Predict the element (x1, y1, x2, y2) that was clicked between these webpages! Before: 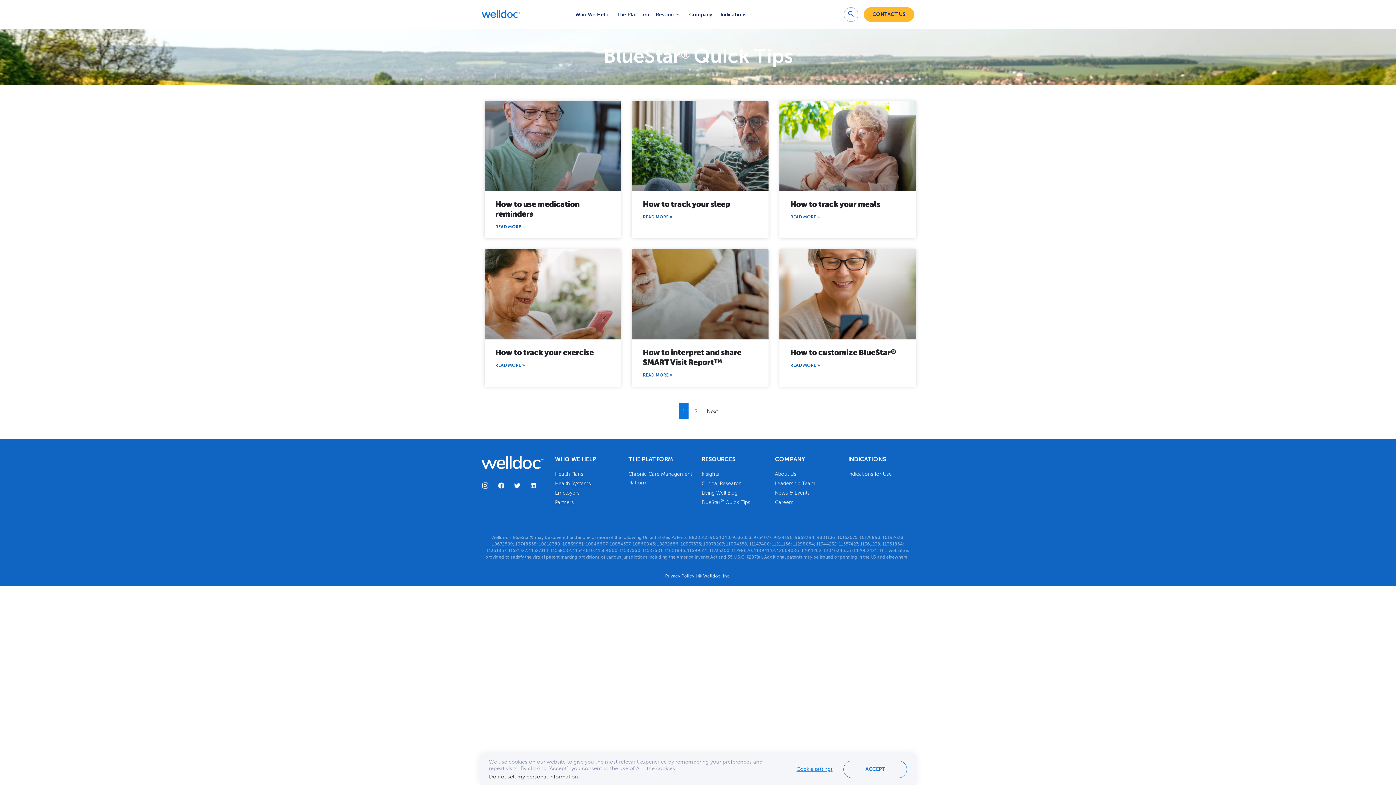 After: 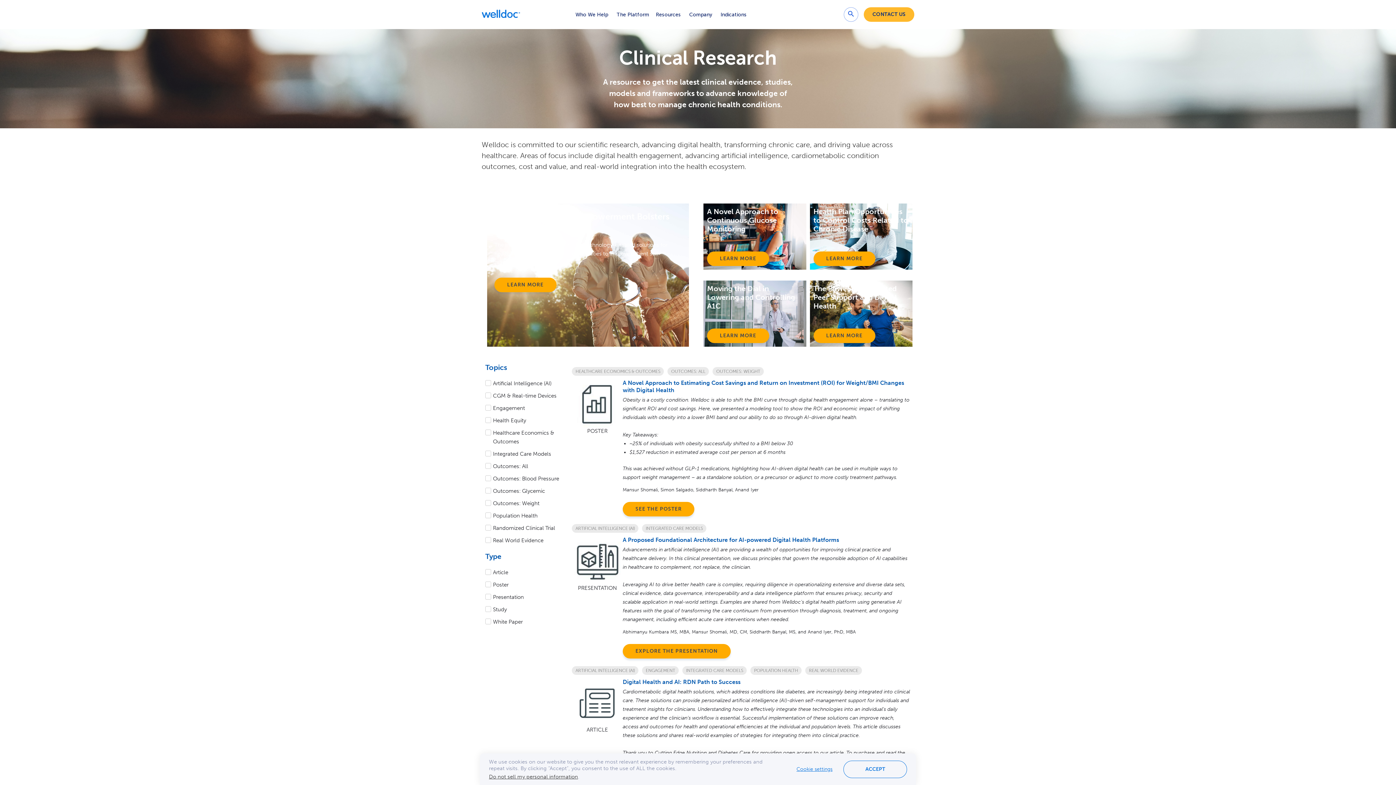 Action: label: Clinical Research bbox: (701, 479, 767, 488)